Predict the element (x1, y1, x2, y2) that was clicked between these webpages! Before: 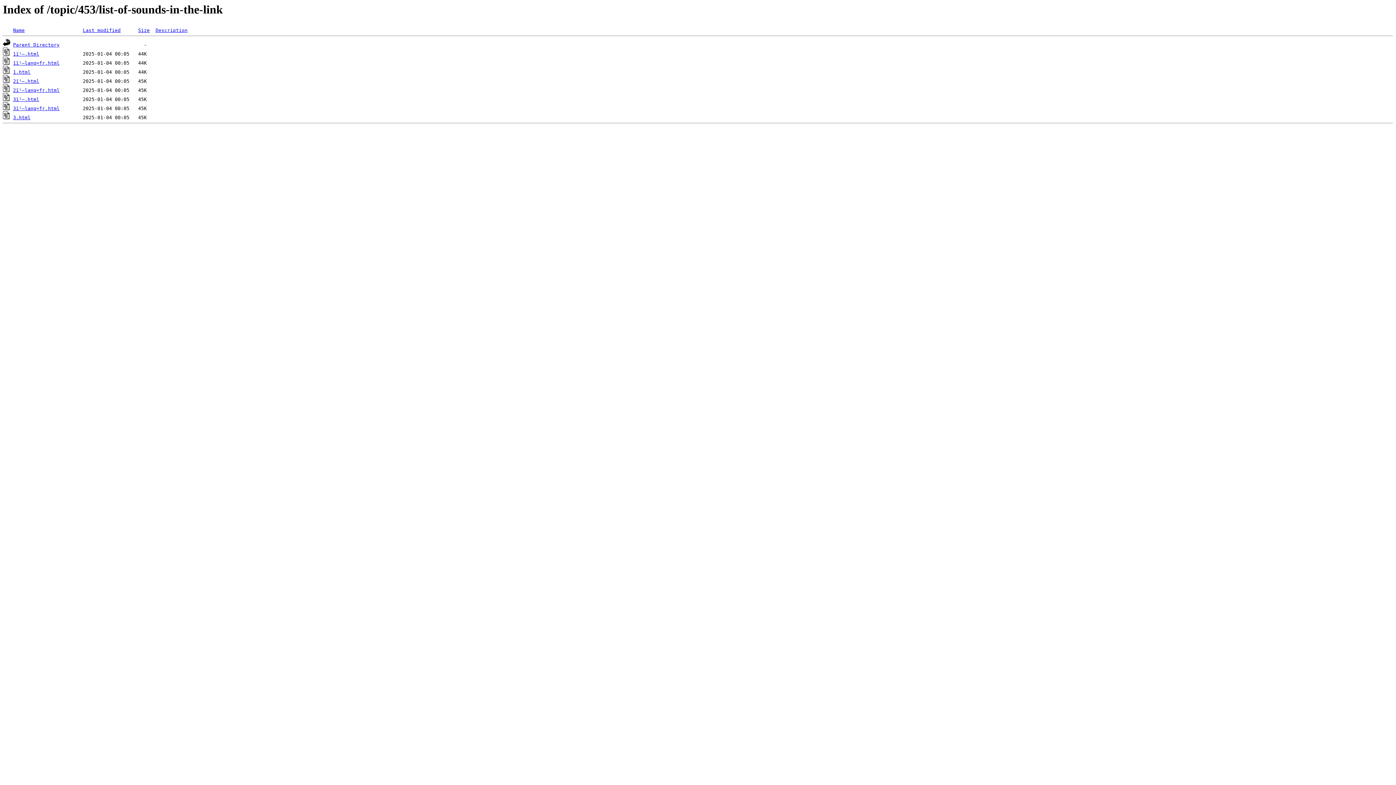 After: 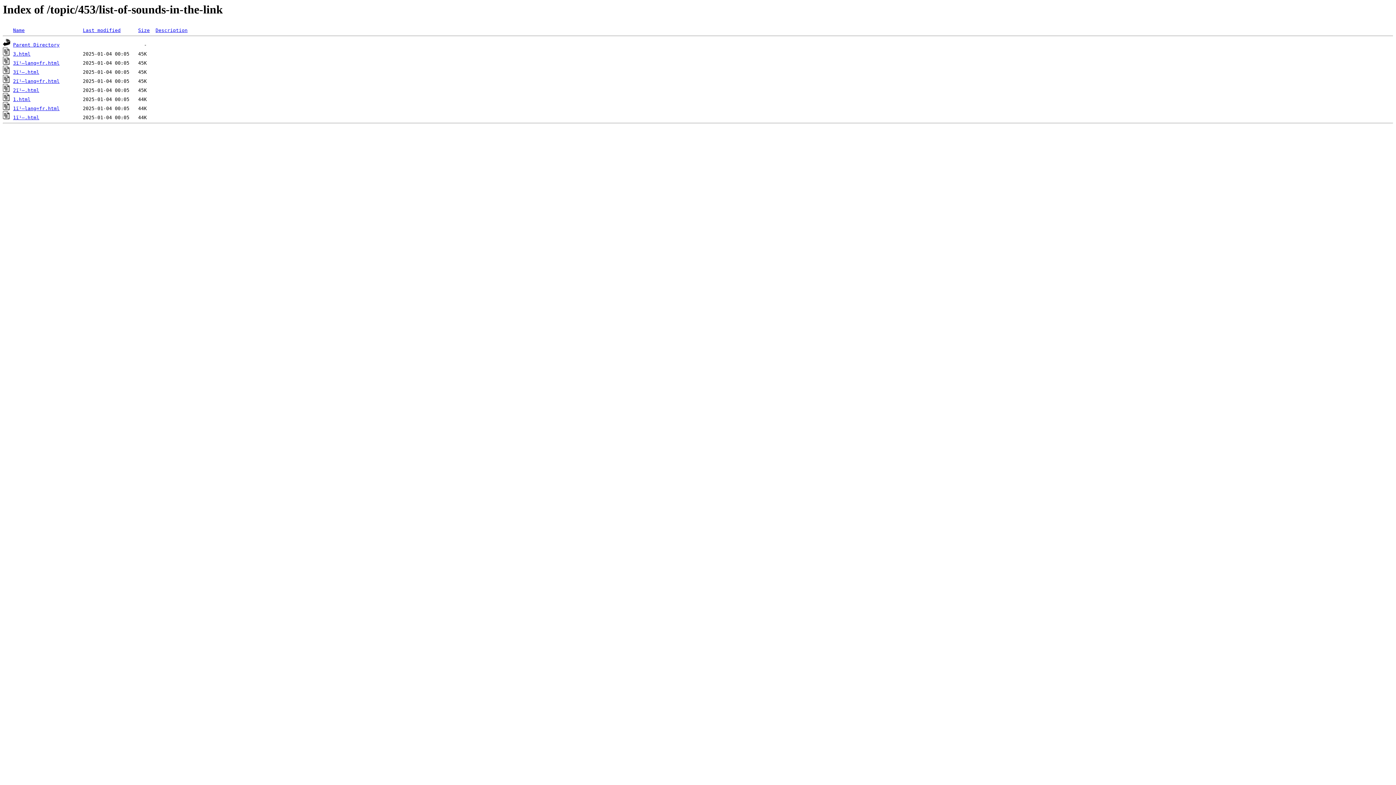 Action: label: Name bbox: (13, 27, 24, 33)